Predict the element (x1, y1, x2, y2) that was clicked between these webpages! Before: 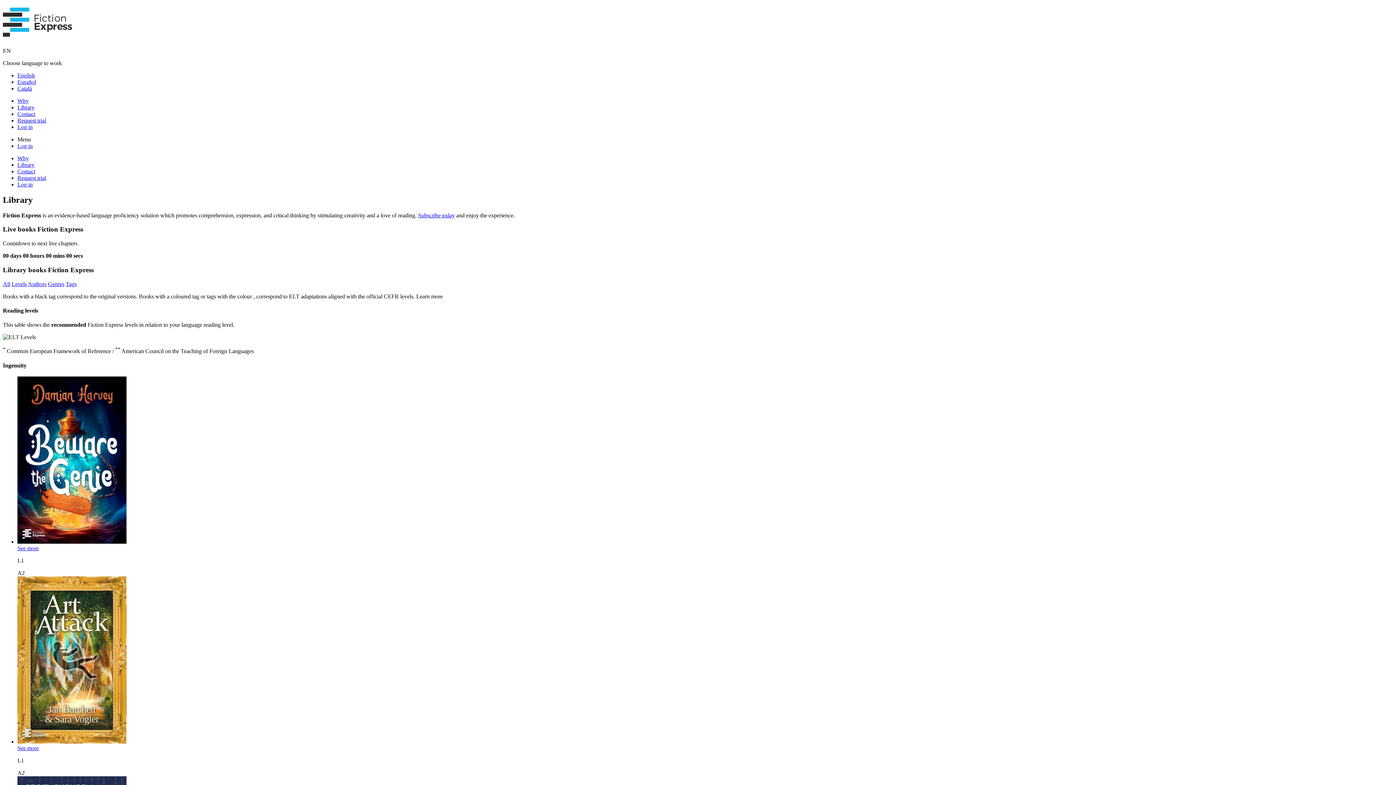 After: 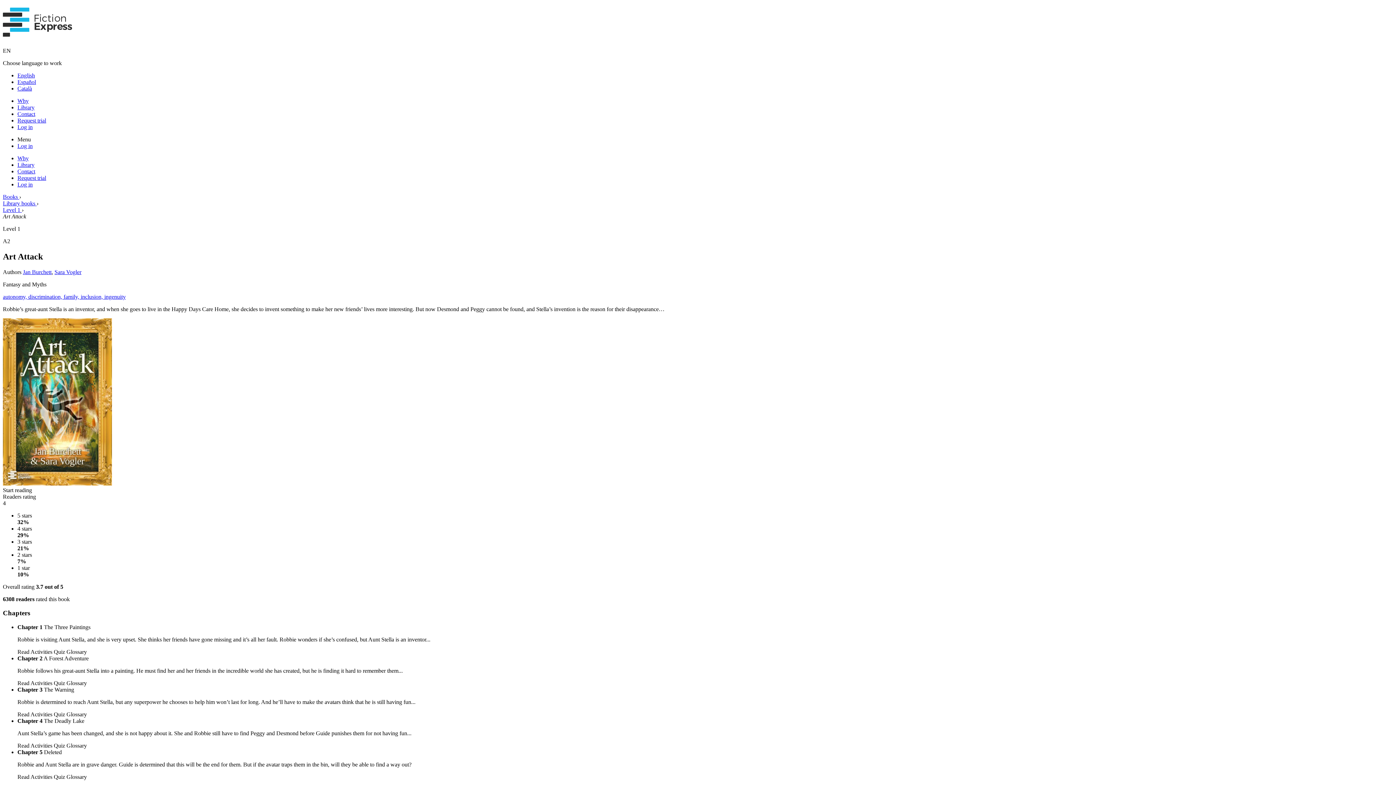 Action: bbox: (17, 576, 1393, 751) label: See more